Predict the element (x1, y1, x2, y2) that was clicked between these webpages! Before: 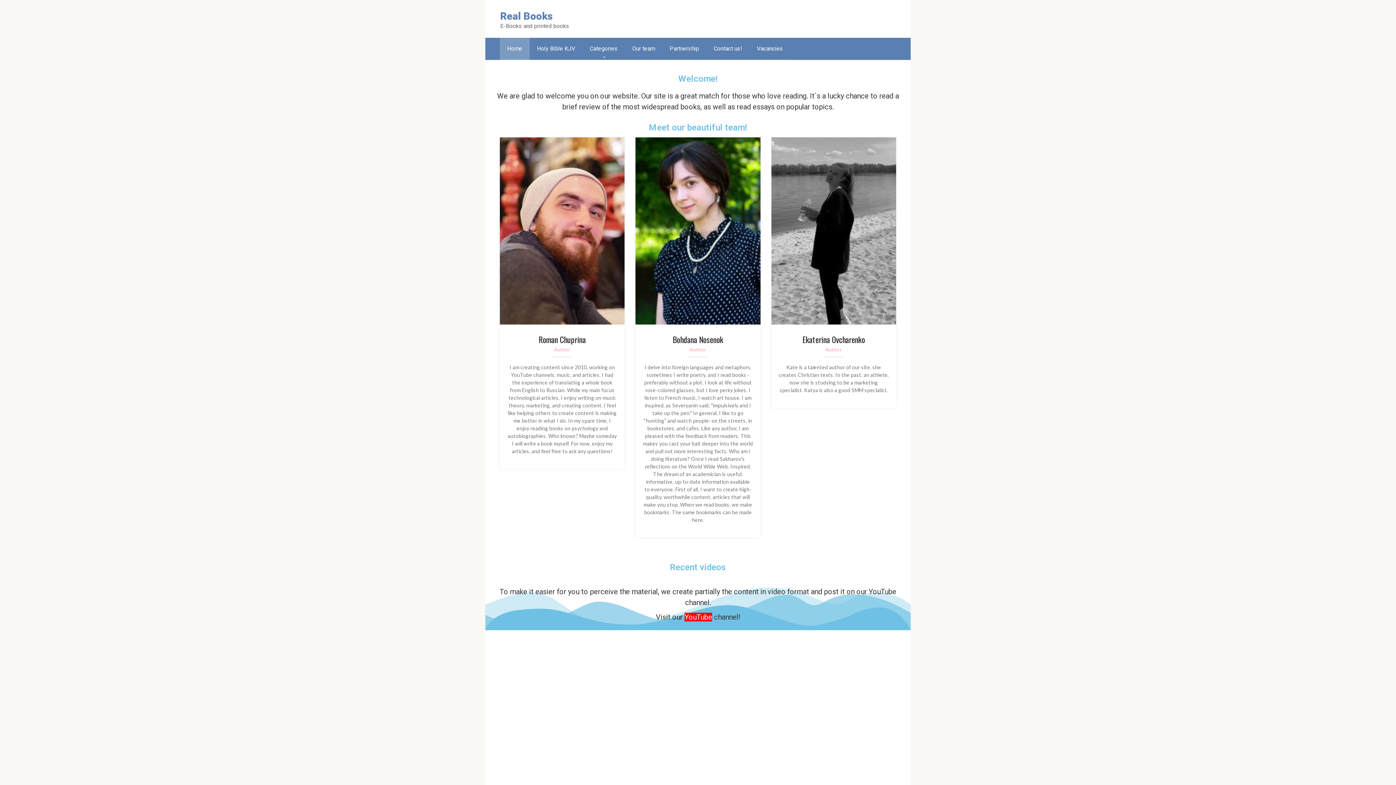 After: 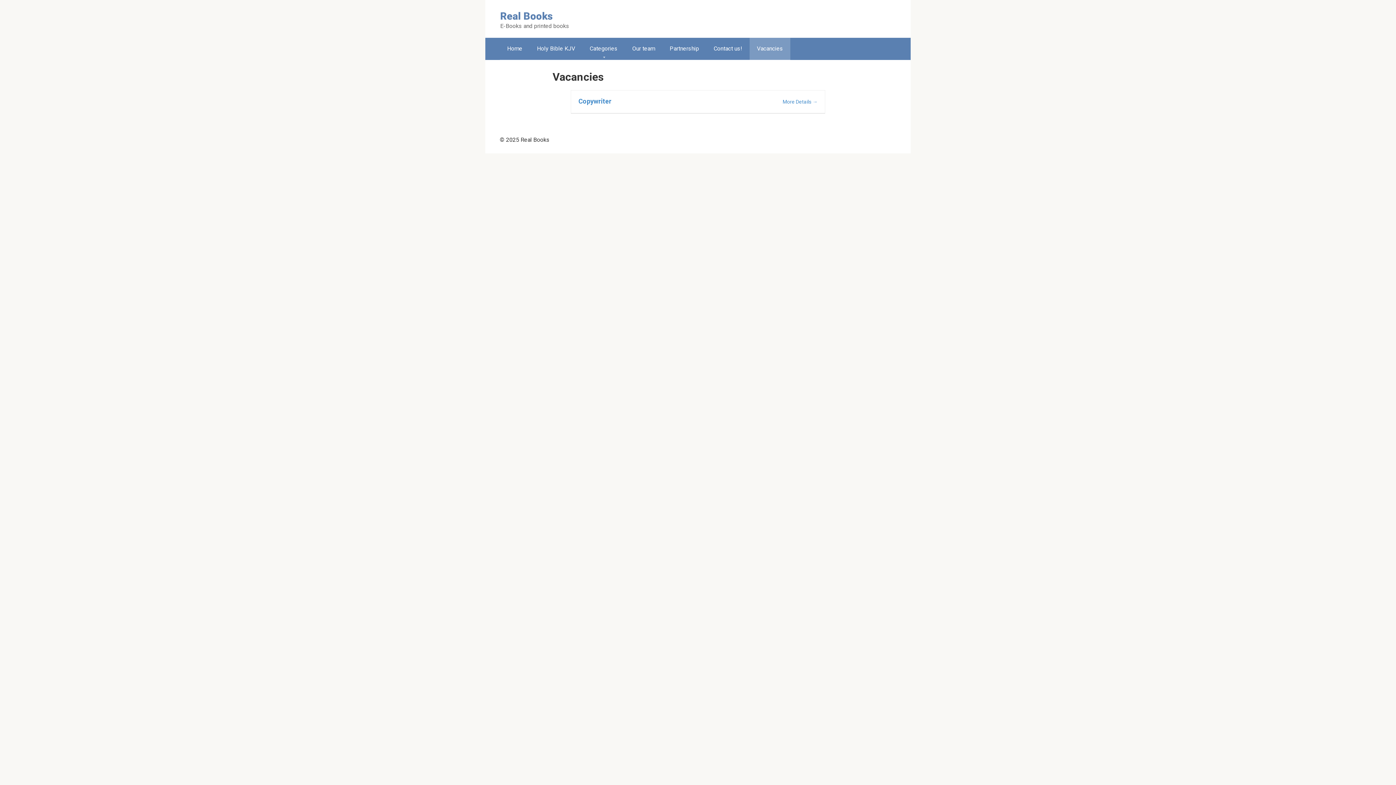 Action: label: Vacancies bbox: (749, 37, 790, 59)